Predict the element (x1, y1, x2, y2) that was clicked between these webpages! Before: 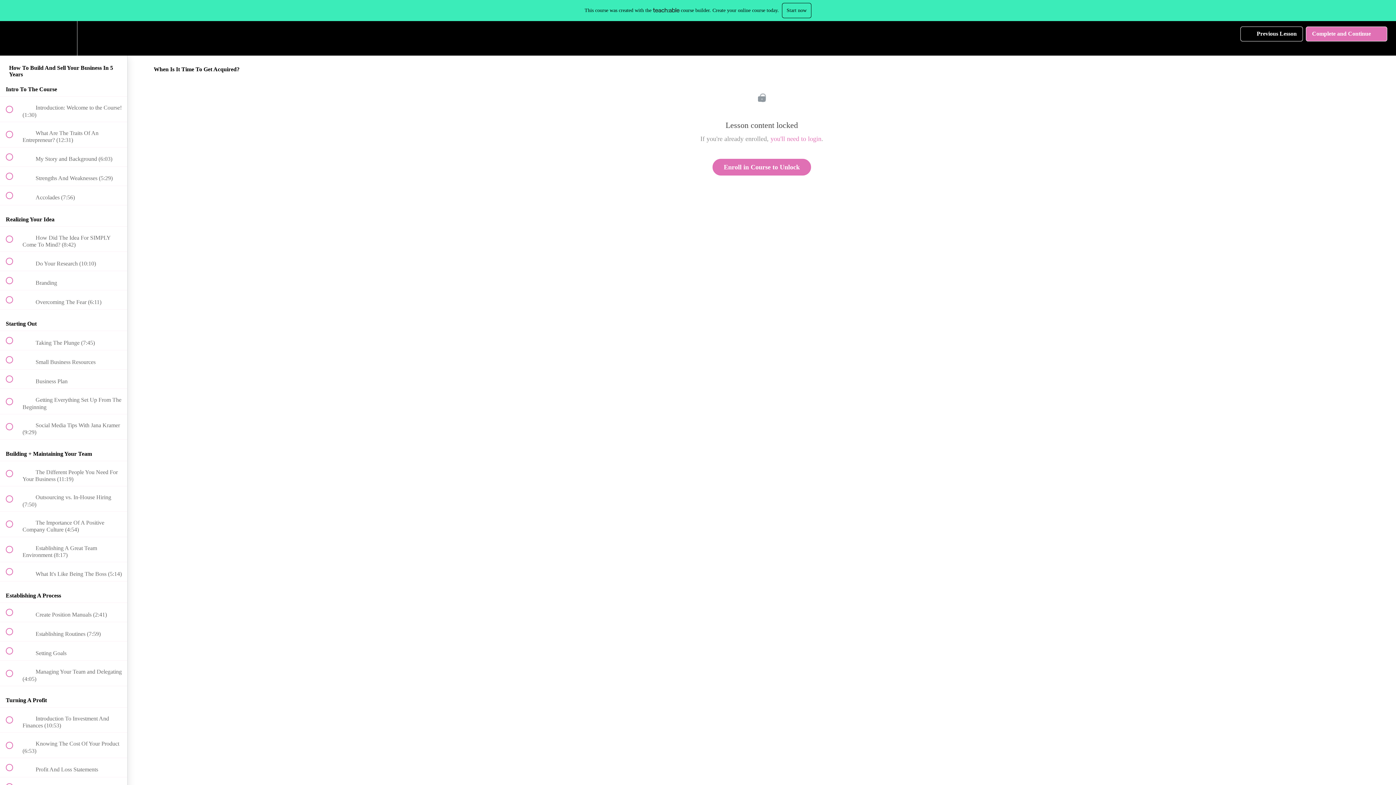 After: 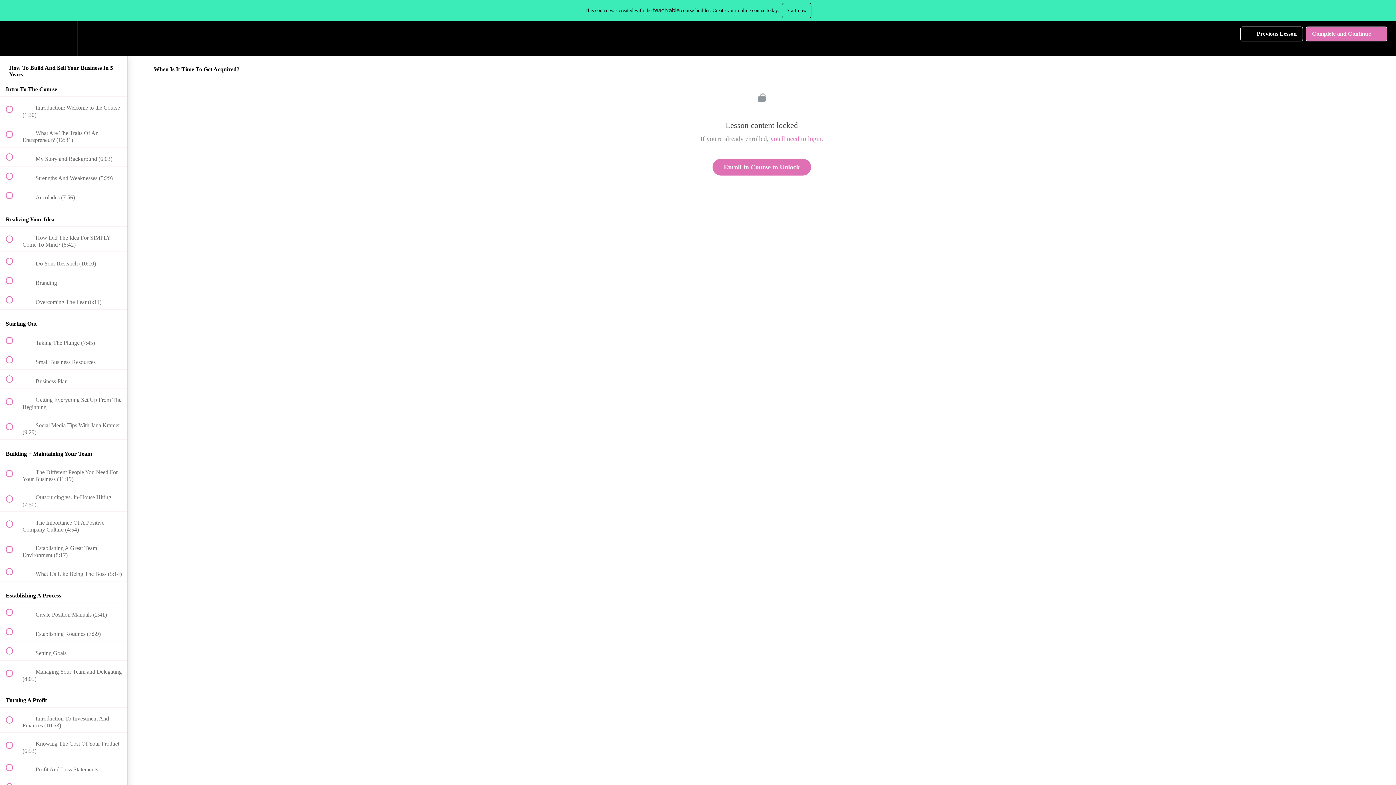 Action: label: Settings Menu bbox: (50, 21, 76, 55)